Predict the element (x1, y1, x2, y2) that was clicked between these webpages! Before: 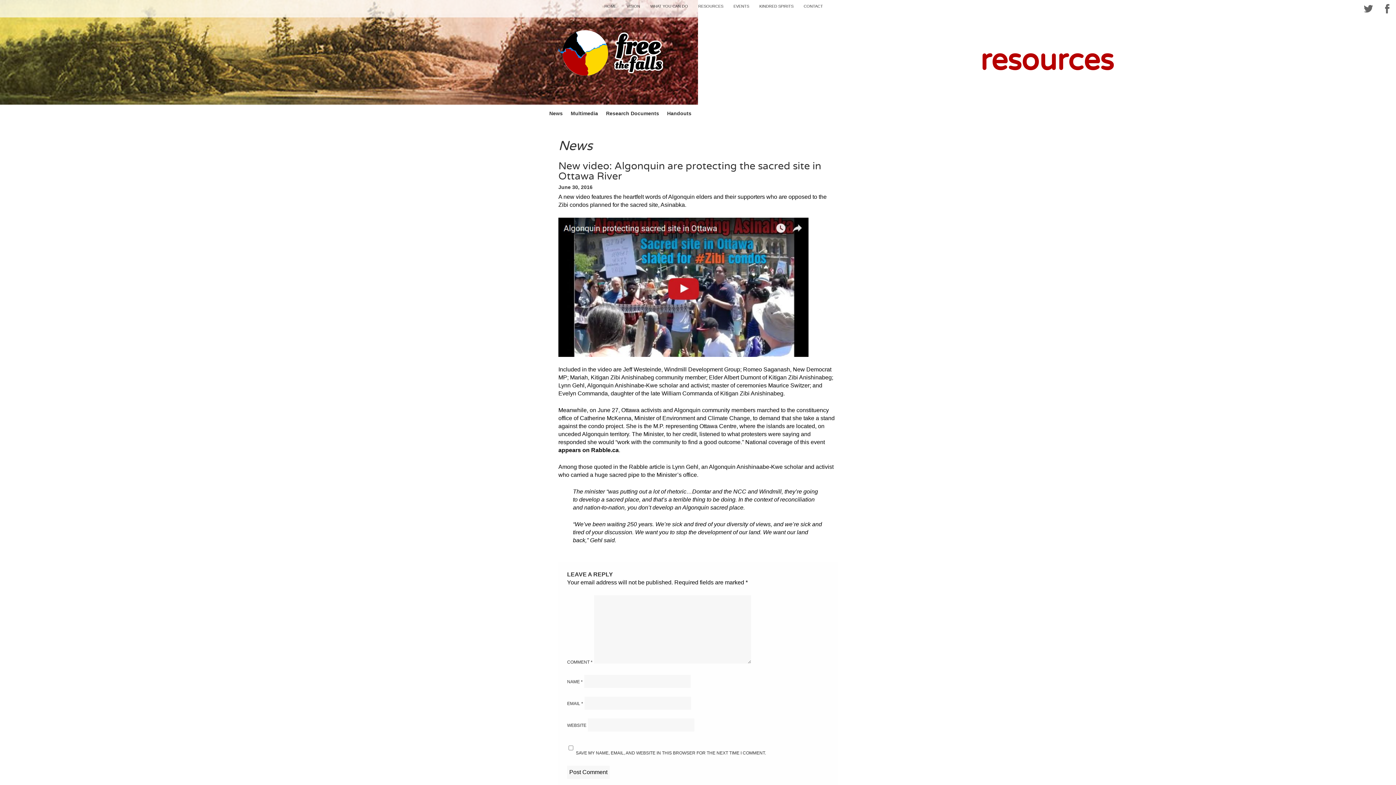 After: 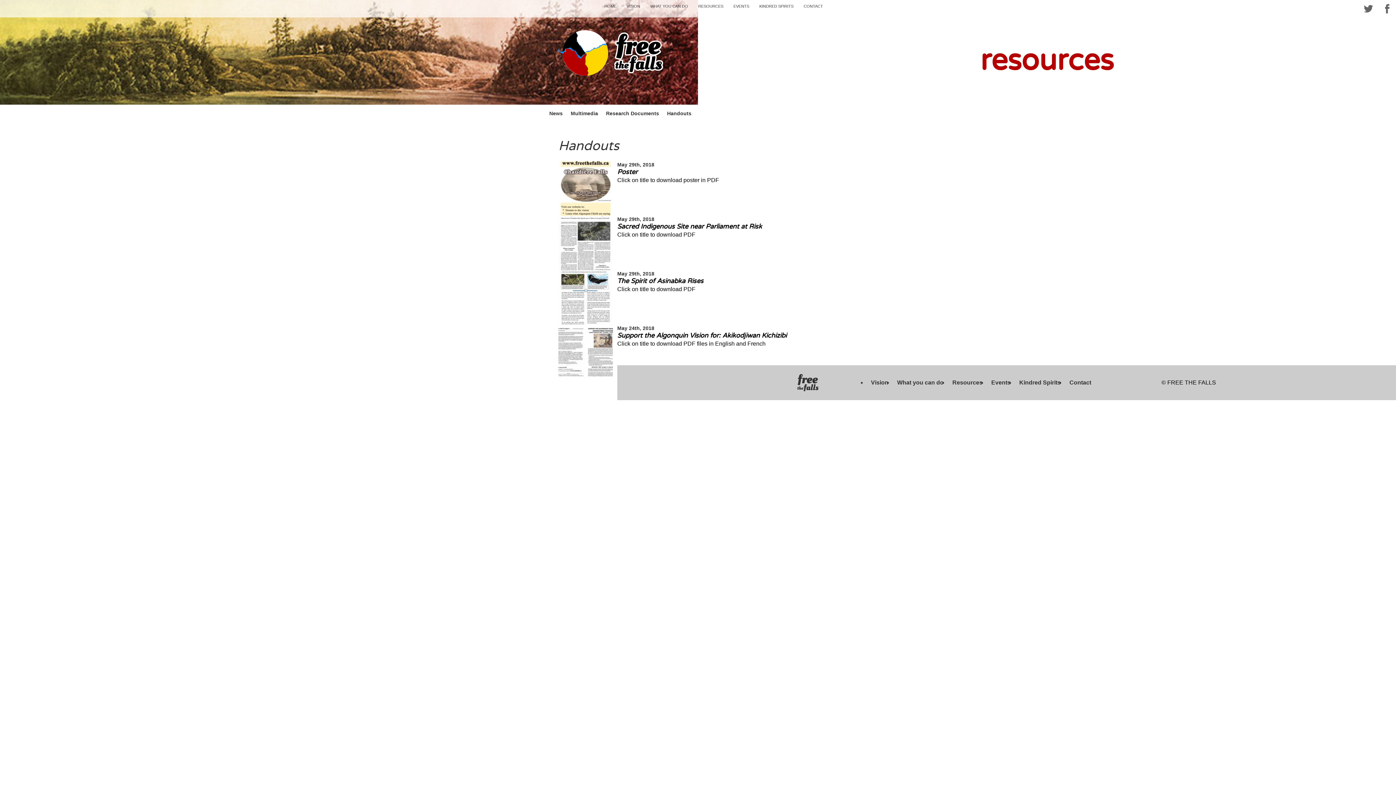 Action: bbox: (667, 104, 698, 122) label: Handouts